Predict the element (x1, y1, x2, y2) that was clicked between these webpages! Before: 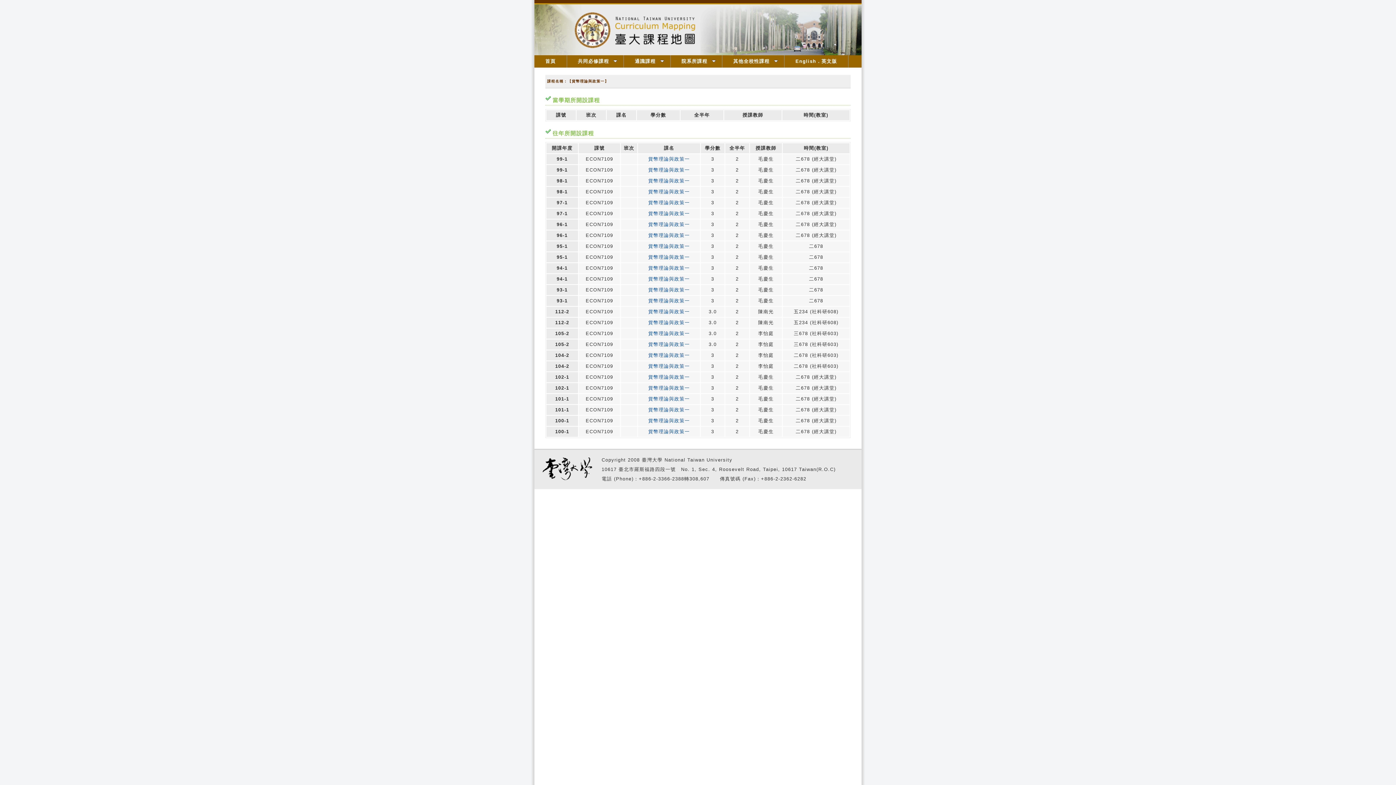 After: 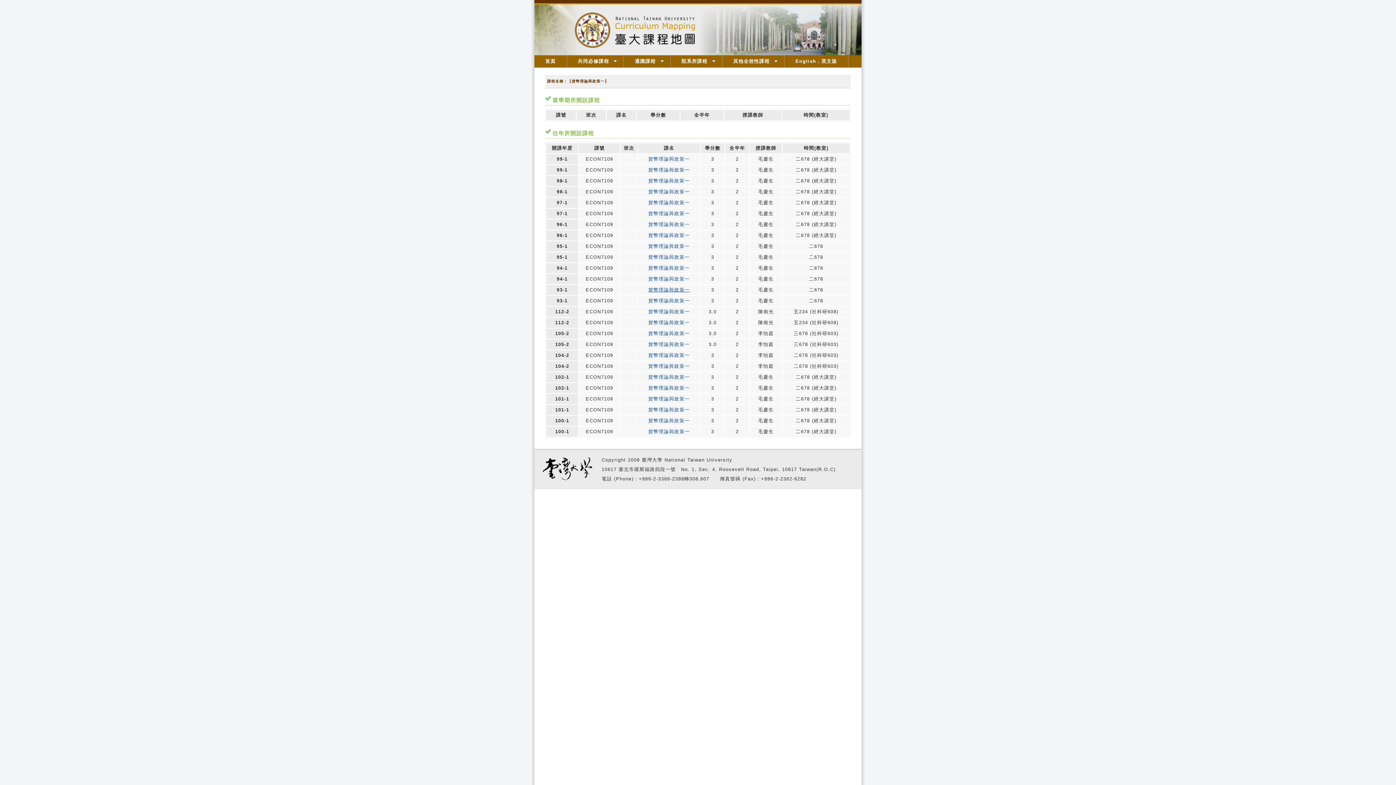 Action: label: 貨幣理論與政策一 bbox: (648, 287, 690, 292)